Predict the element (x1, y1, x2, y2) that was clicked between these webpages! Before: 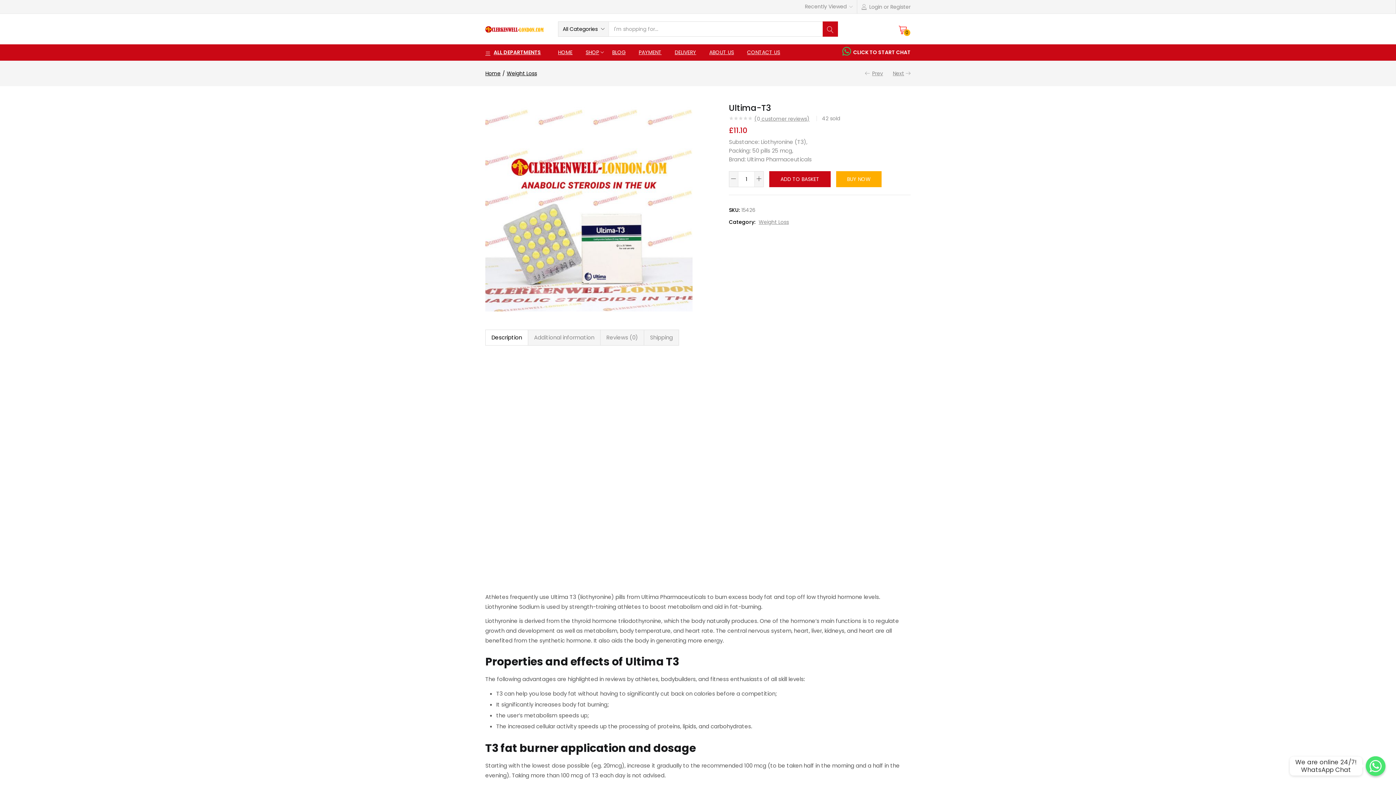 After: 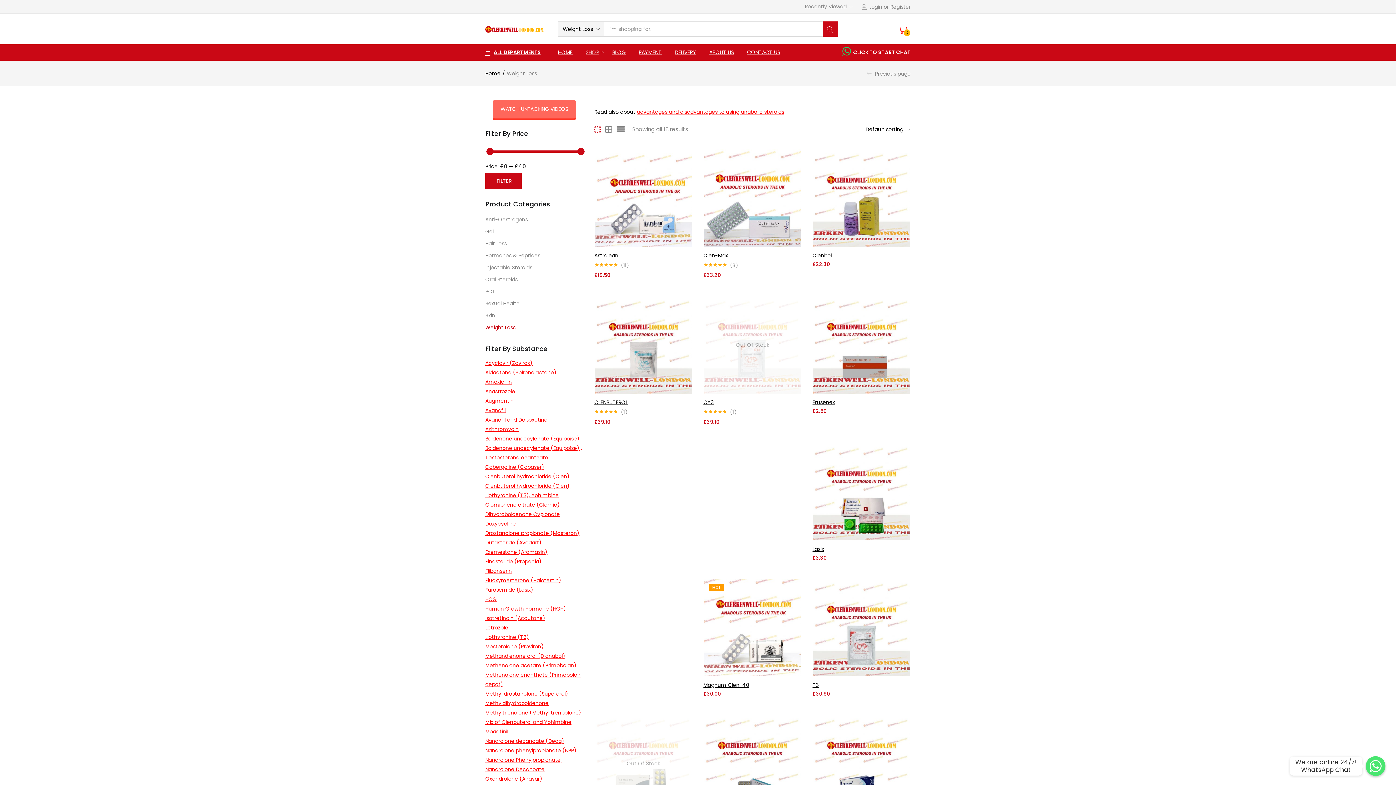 Action: bbox: (758, 216, 789, 228) label: Weight Loss